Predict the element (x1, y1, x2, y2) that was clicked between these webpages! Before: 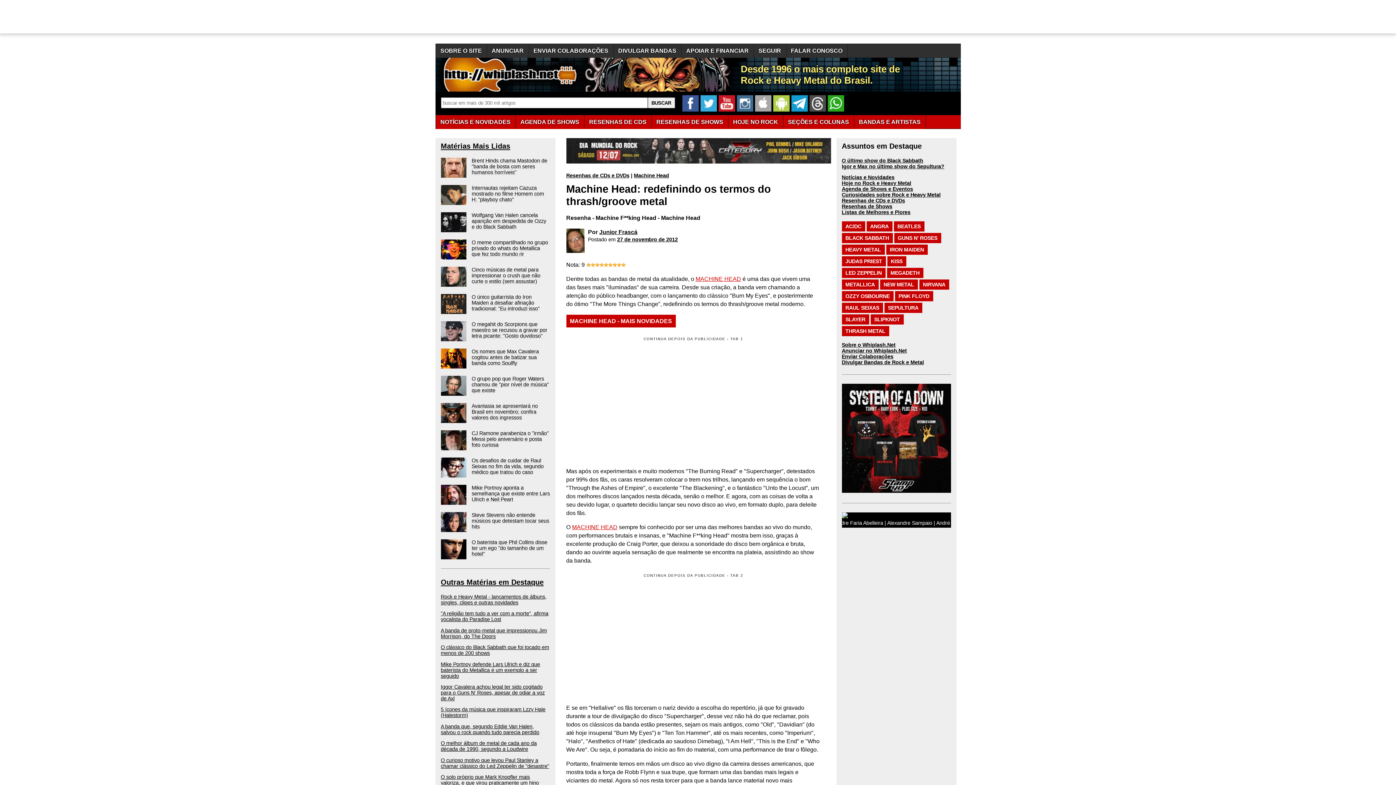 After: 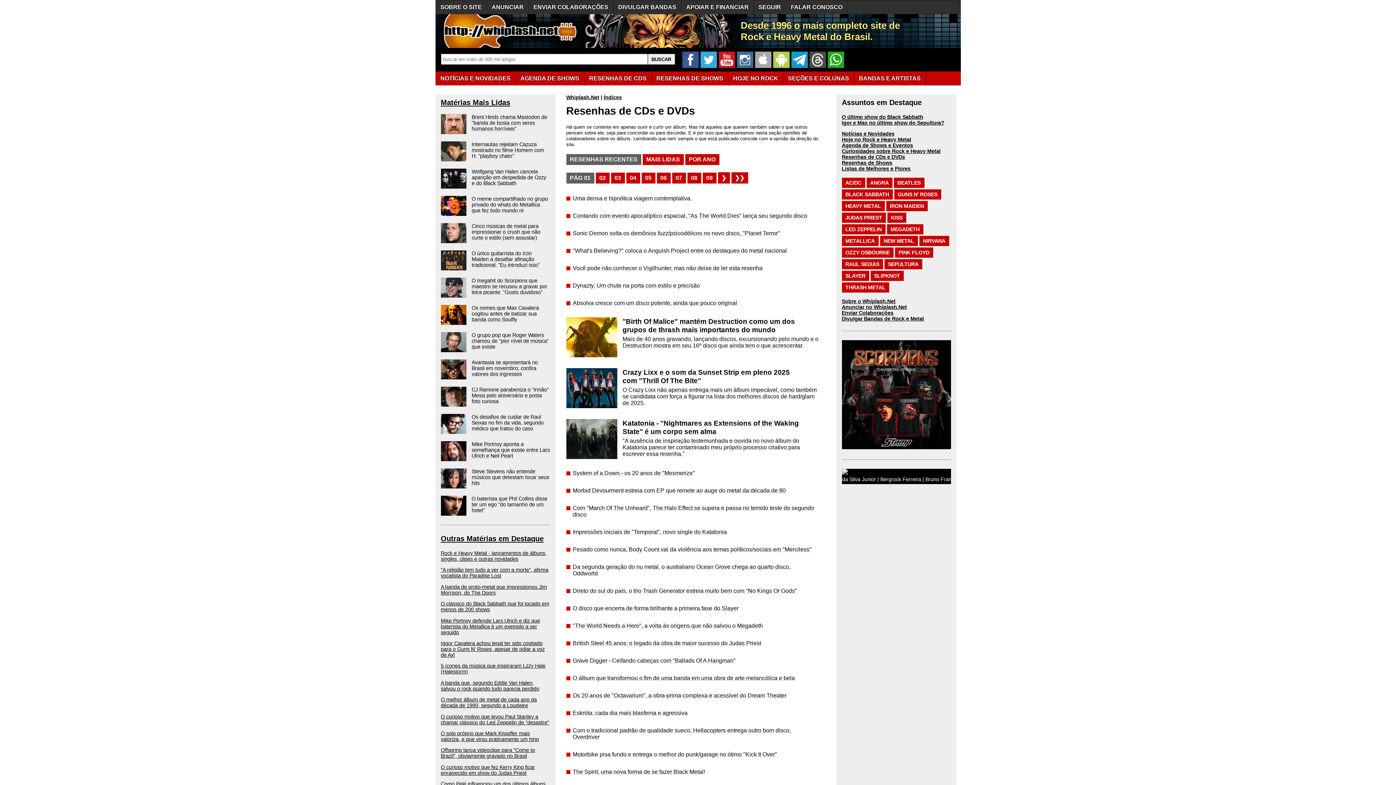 Action: bbox: (566, 172, 629, 178) label: Resenhas de CDs e DVDs